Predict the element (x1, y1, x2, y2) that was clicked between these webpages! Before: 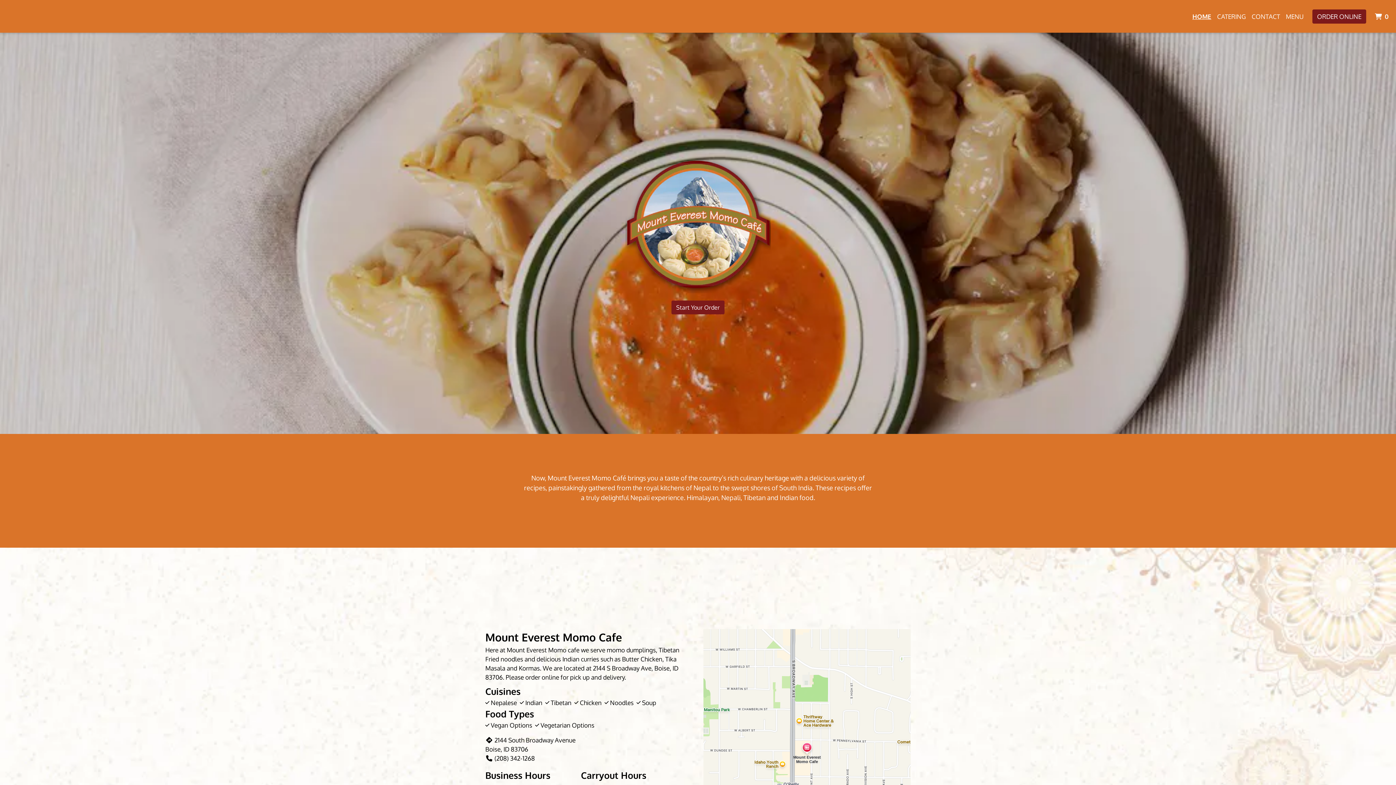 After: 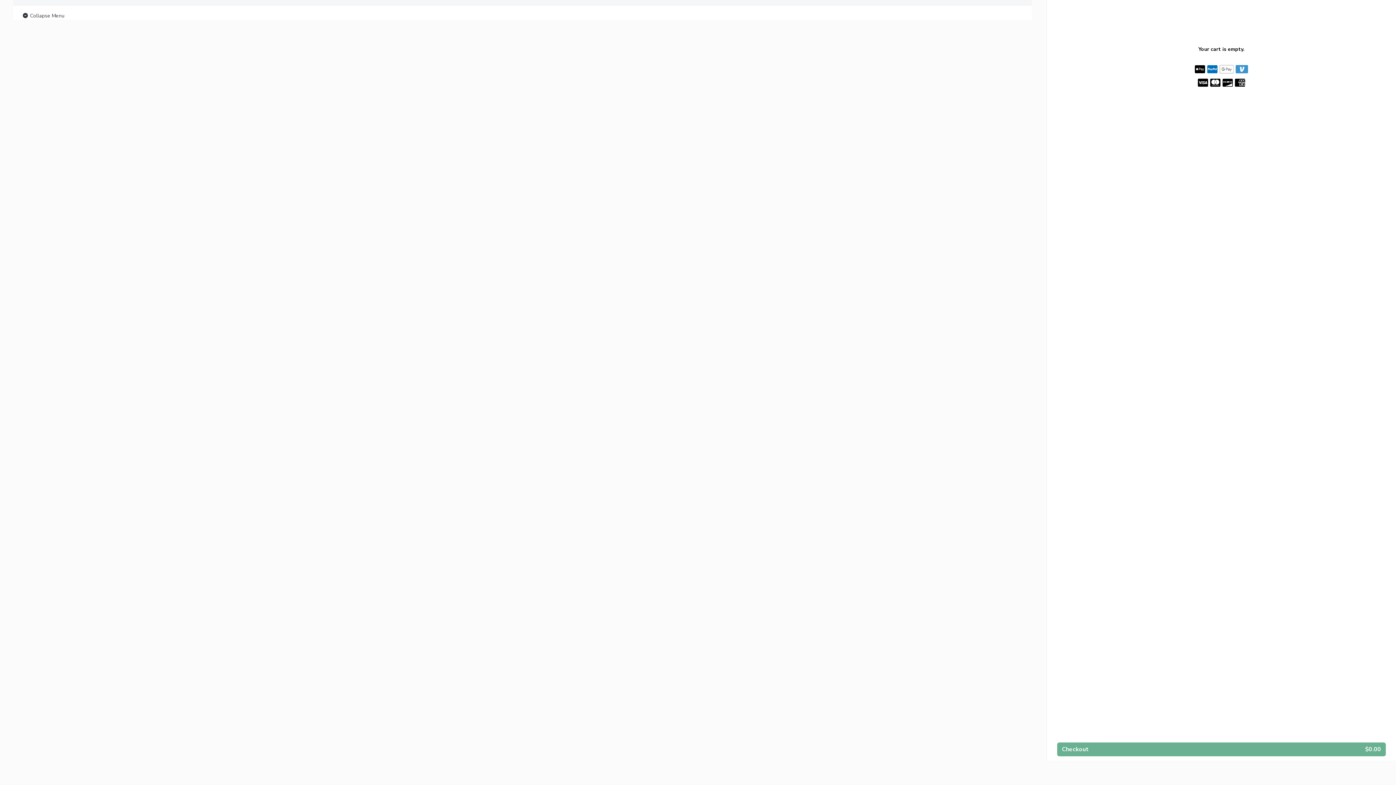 Action: label: Start Your Order bbox: (671, 300, 724, 314)